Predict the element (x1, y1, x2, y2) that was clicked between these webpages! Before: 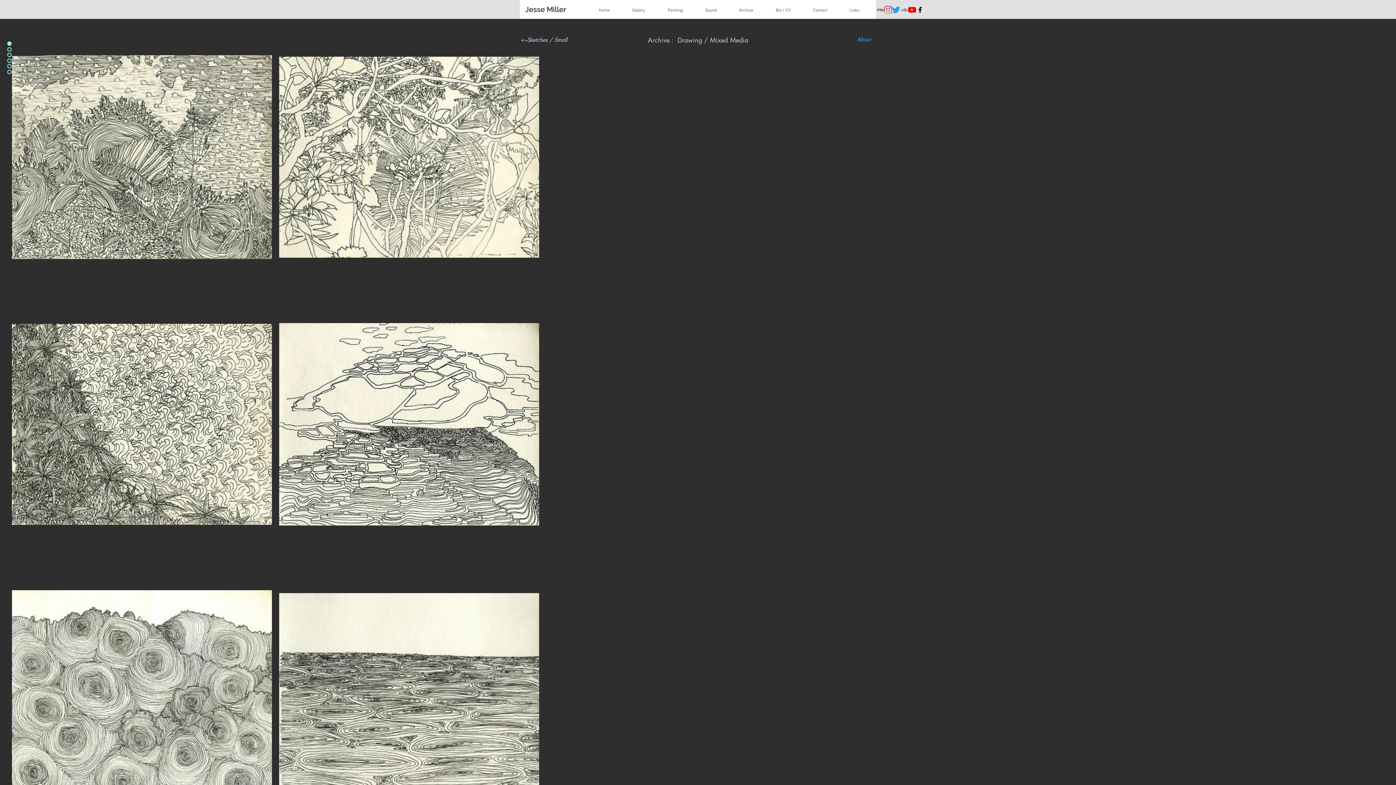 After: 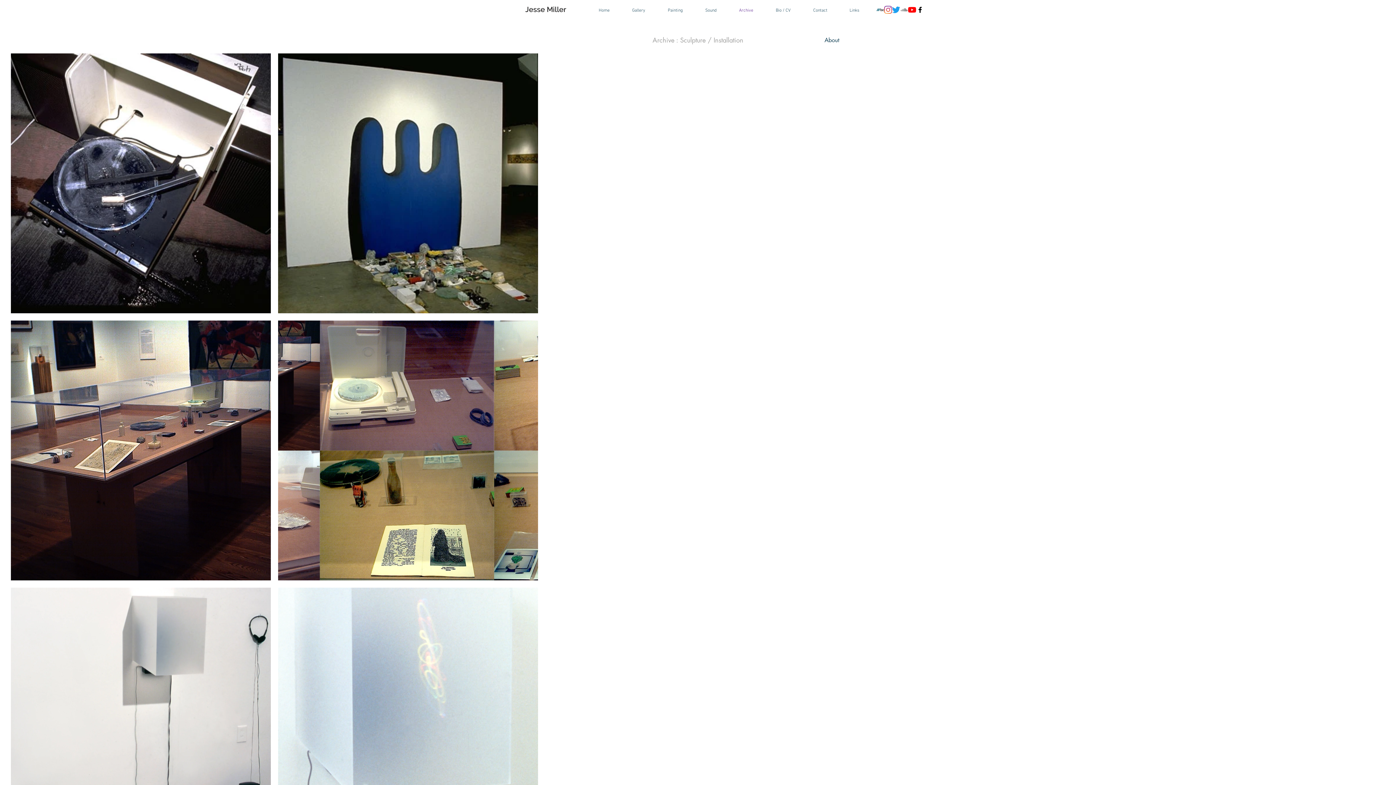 Action: label: Archive :  Drawing / Mixed Media bbox: (648, 35, 748, 44)